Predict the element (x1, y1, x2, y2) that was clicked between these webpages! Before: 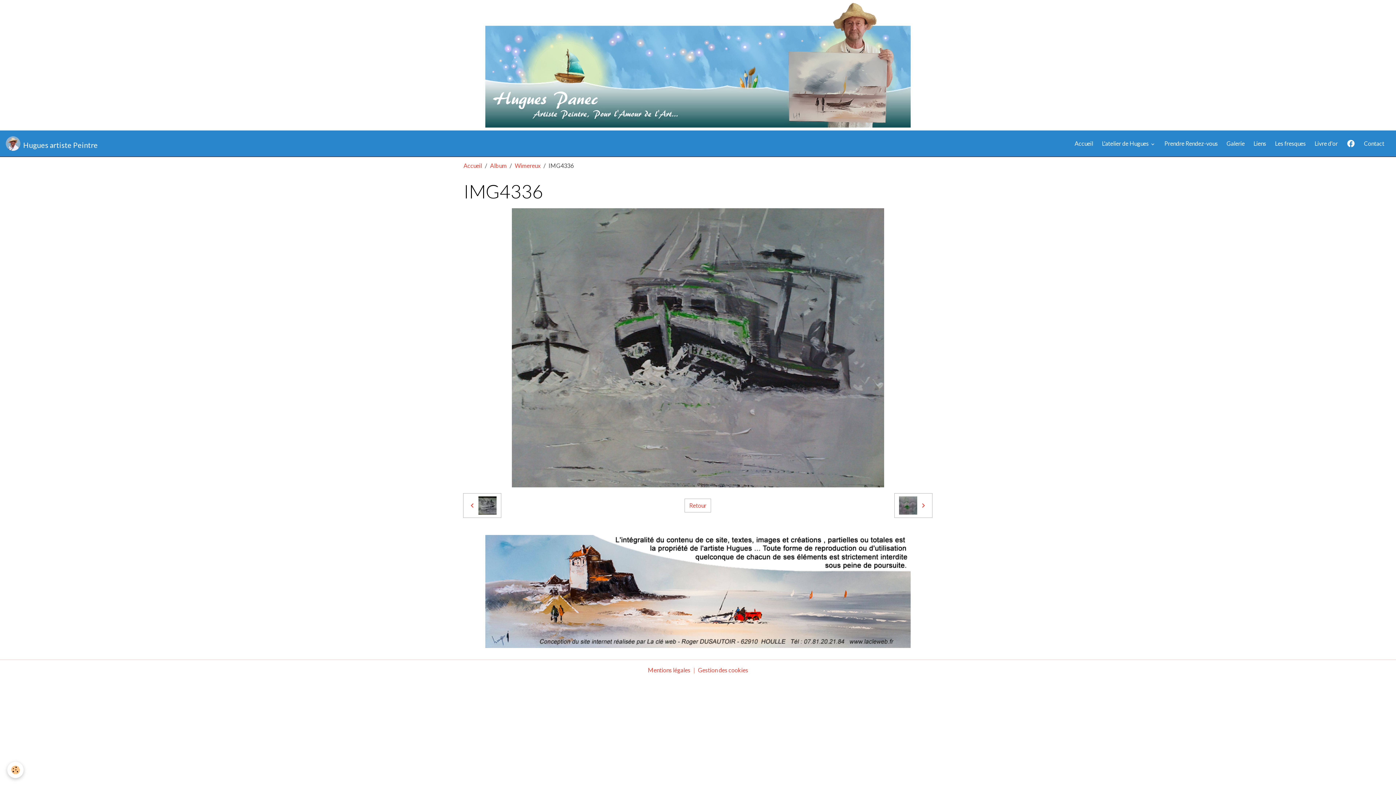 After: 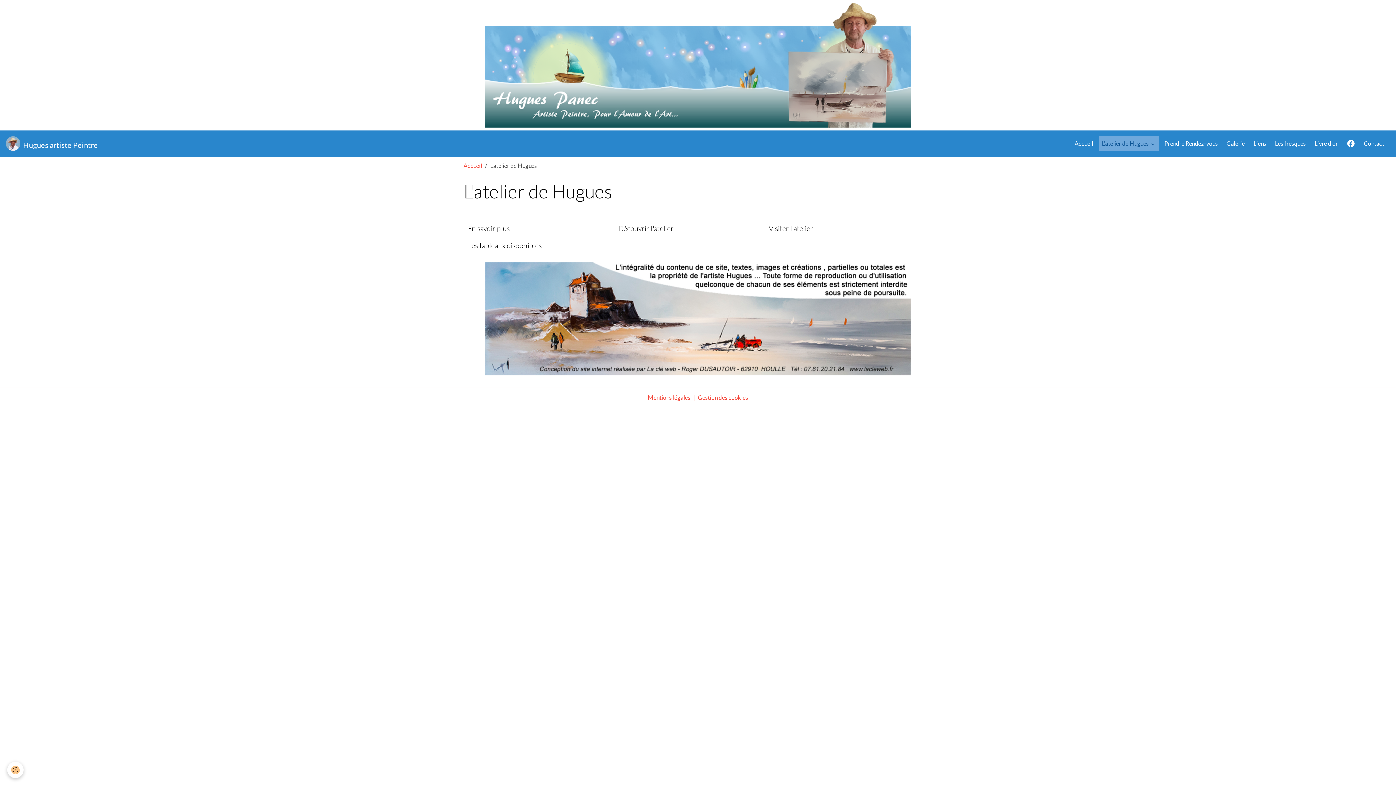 Action: label: L'atelier de Hugues  bbox: (1099, 136, 1158, 150)